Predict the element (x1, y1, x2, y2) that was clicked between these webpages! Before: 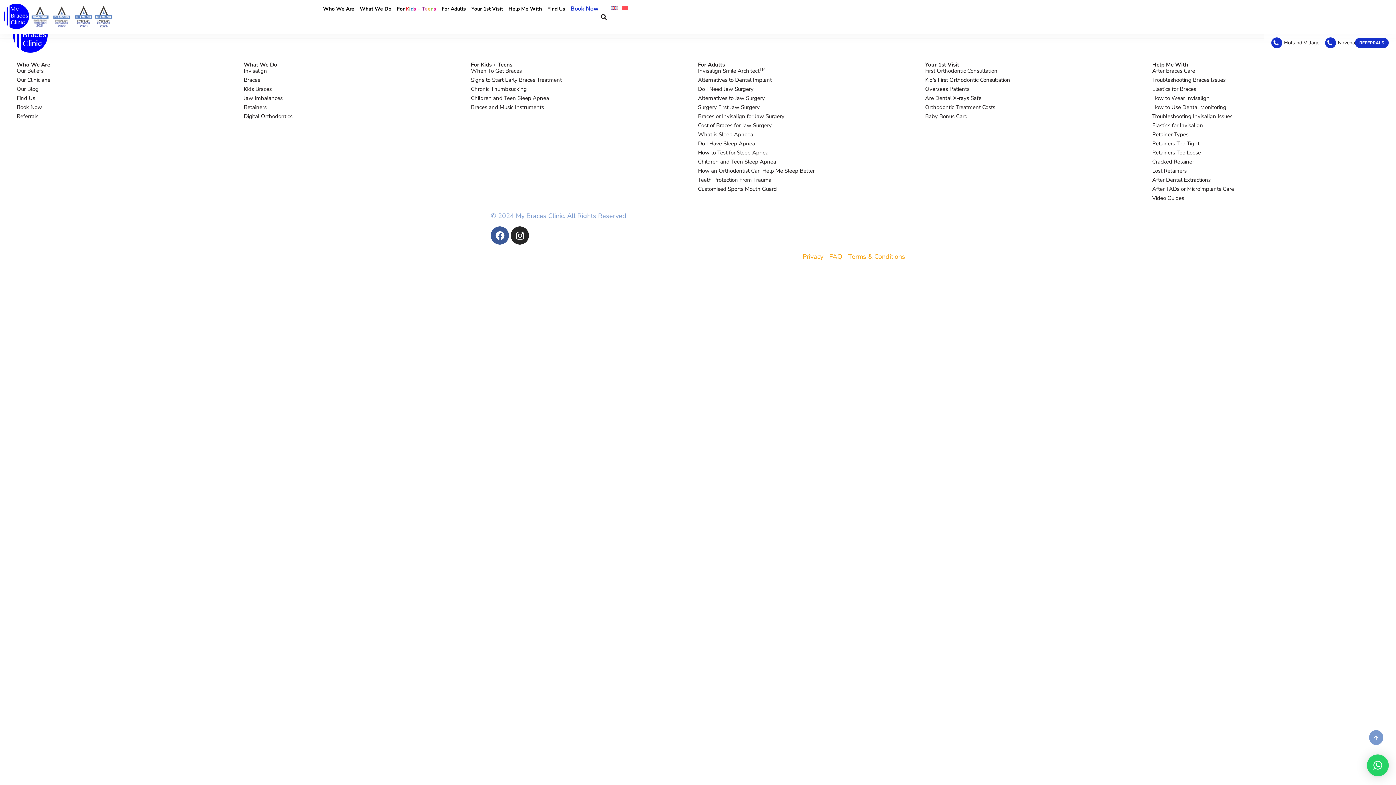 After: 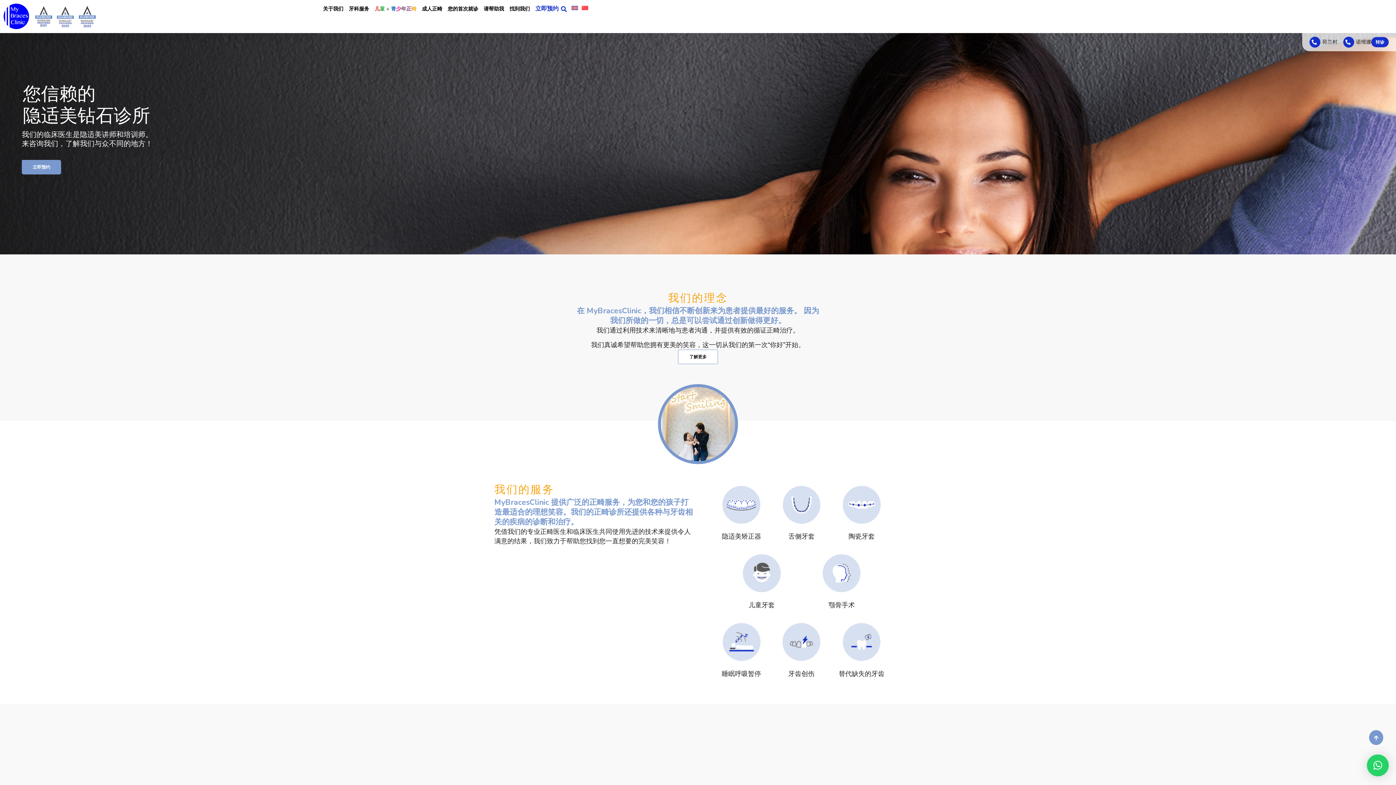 Action: bbox: (619, 4, 630, 12)